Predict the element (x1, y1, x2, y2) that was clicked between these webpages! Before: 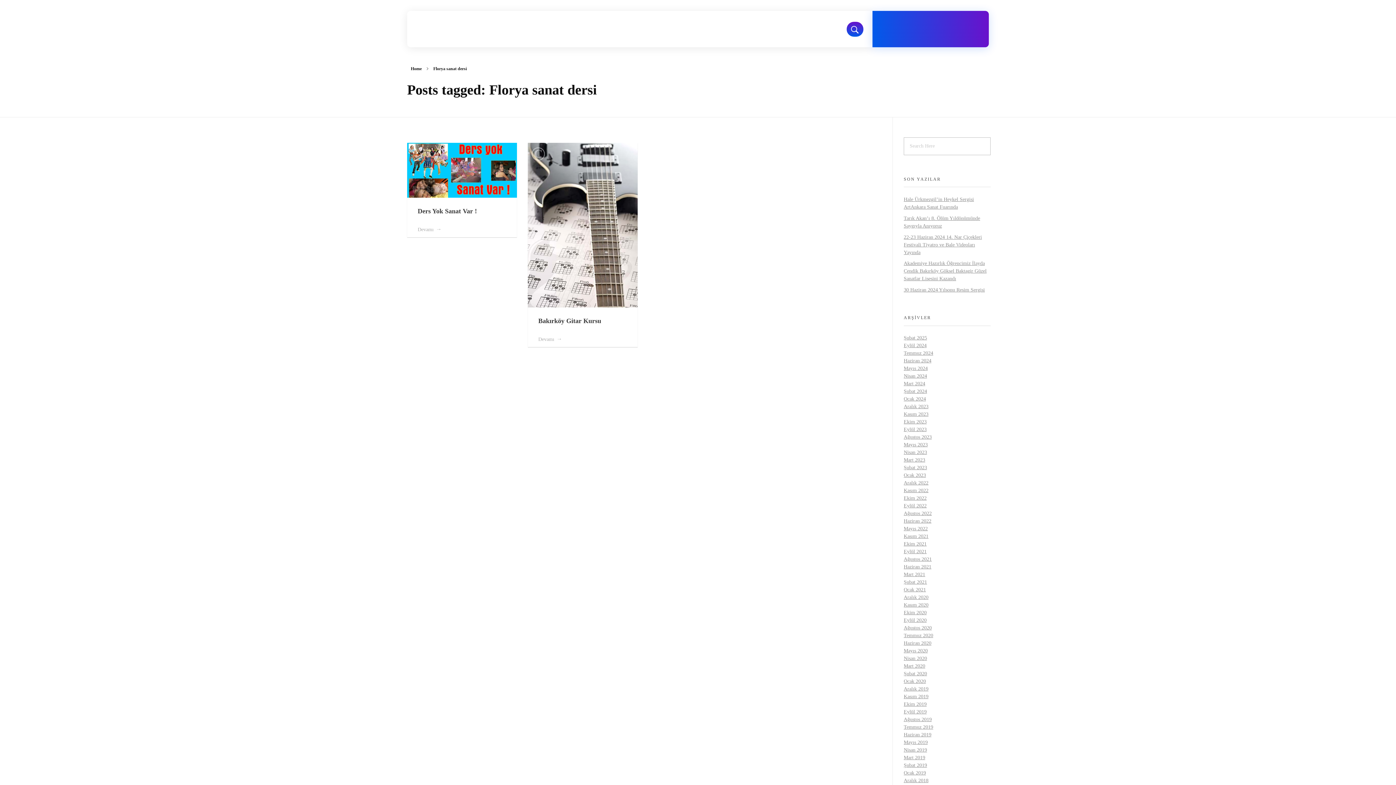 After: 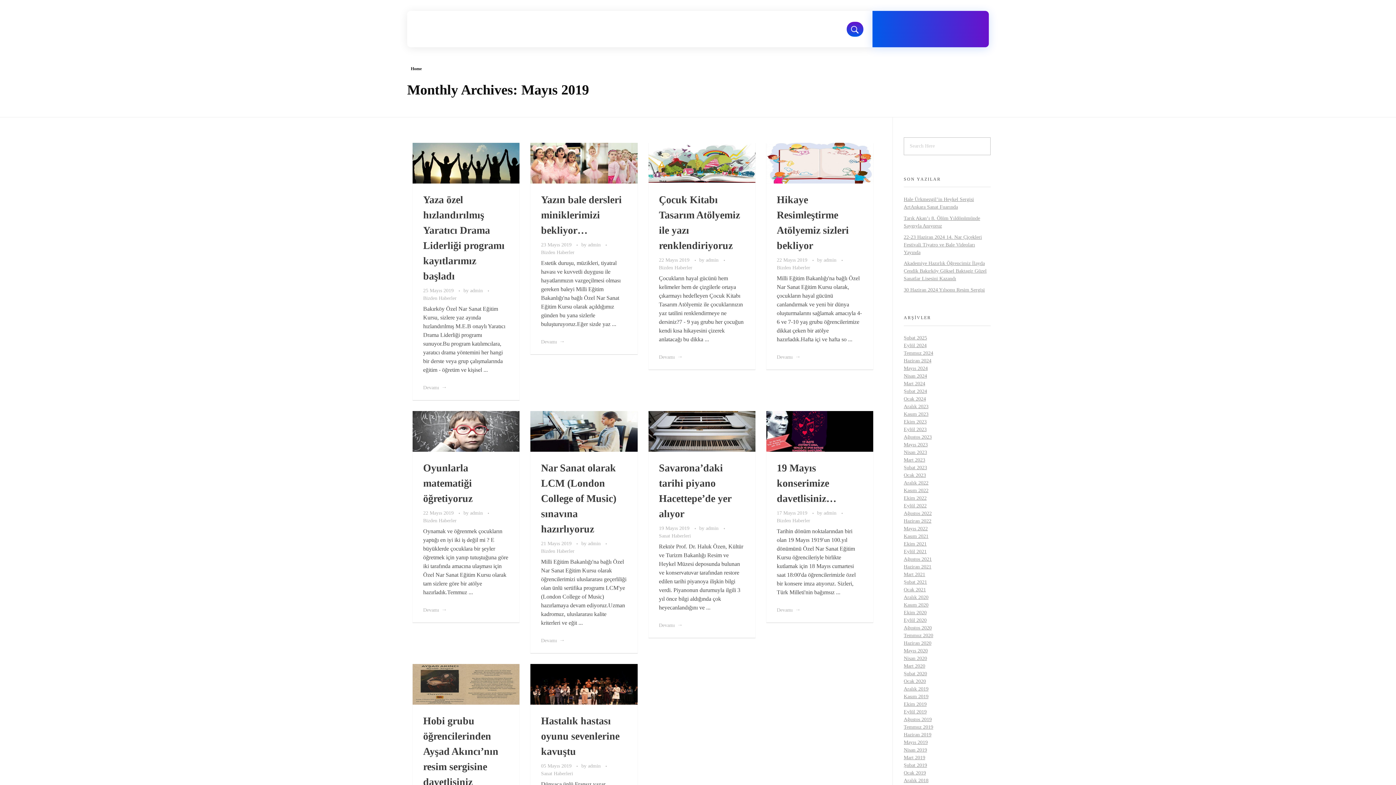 Action: label: Mayıs 2019 bbox: (904, 740, 928, 745)